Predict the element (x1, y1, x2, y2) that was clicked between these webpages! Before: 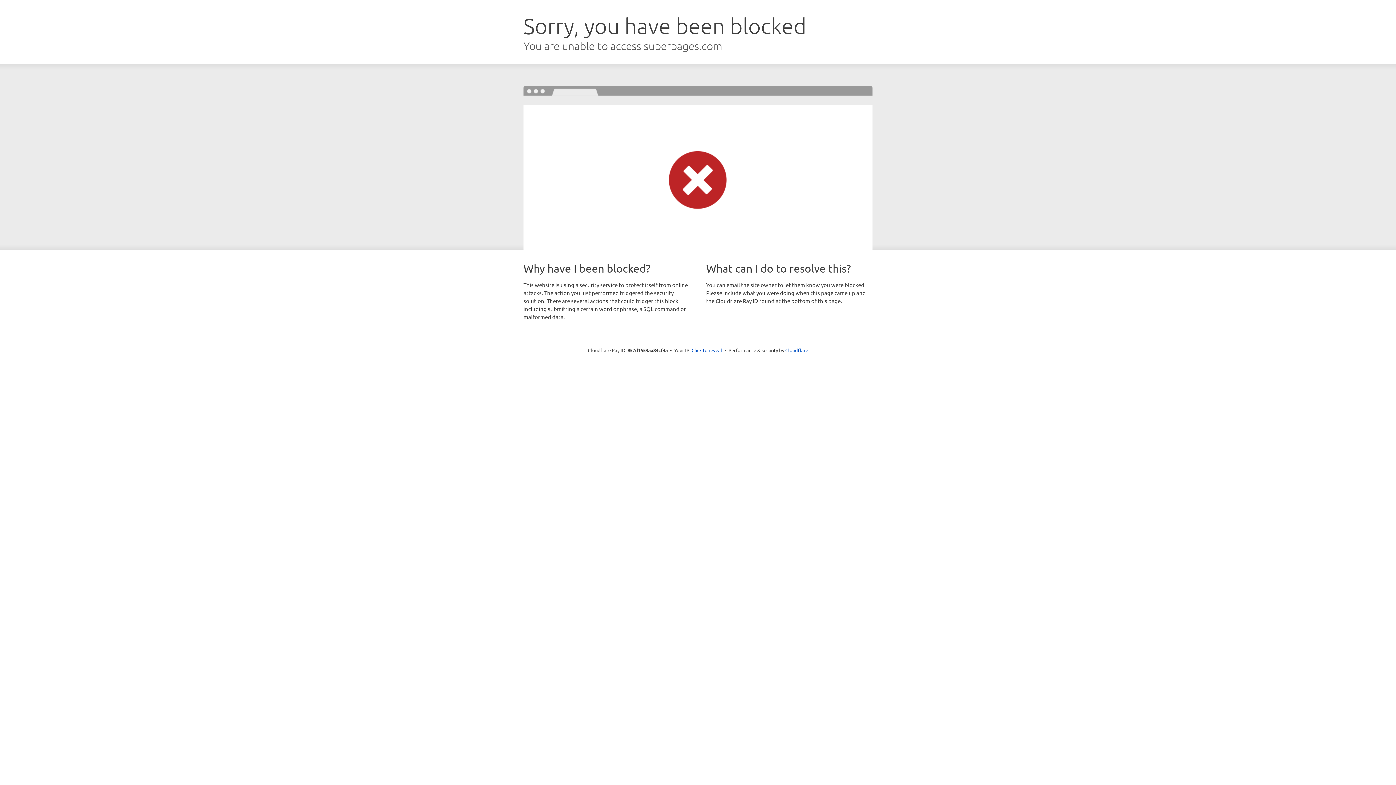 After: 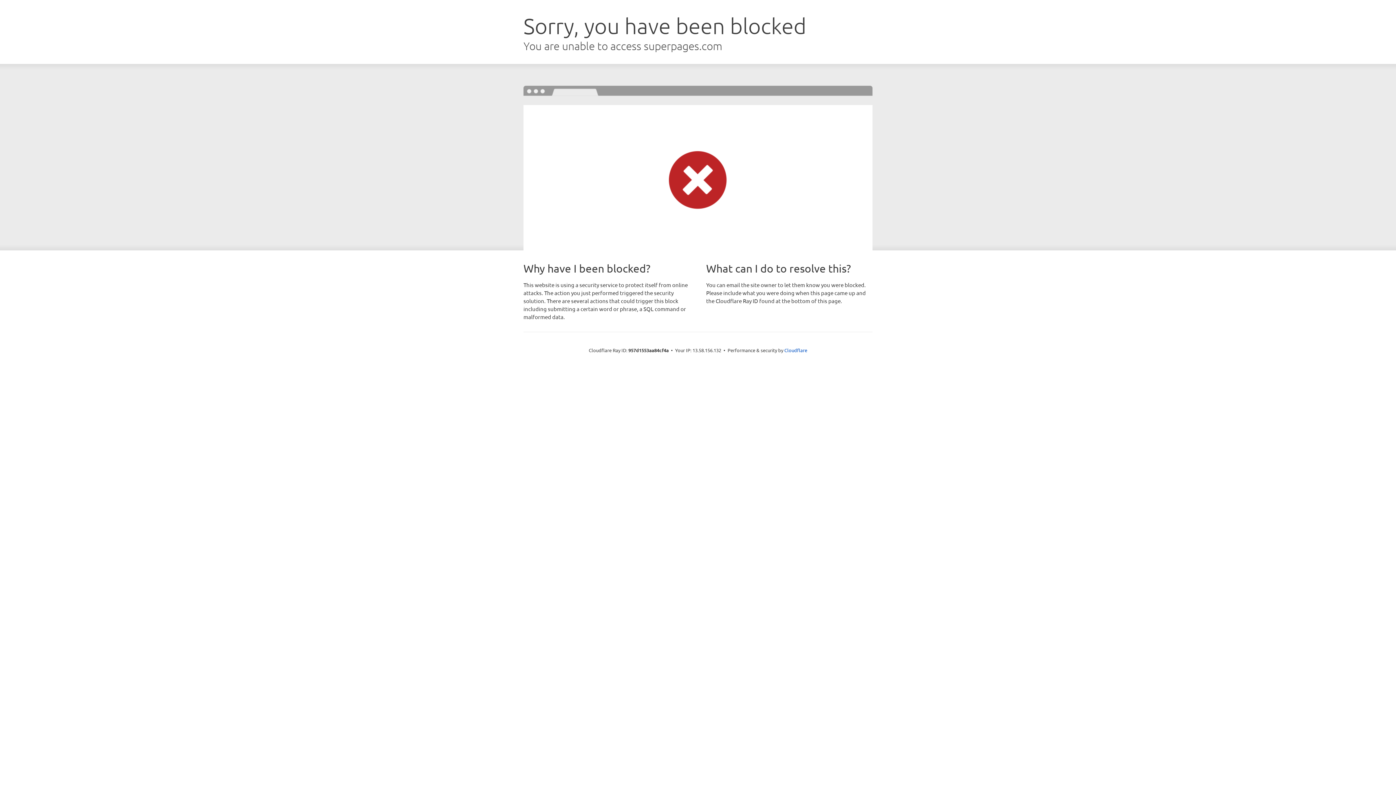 Action: bbox: (691, 346, 722, 353) label: Click to reveal